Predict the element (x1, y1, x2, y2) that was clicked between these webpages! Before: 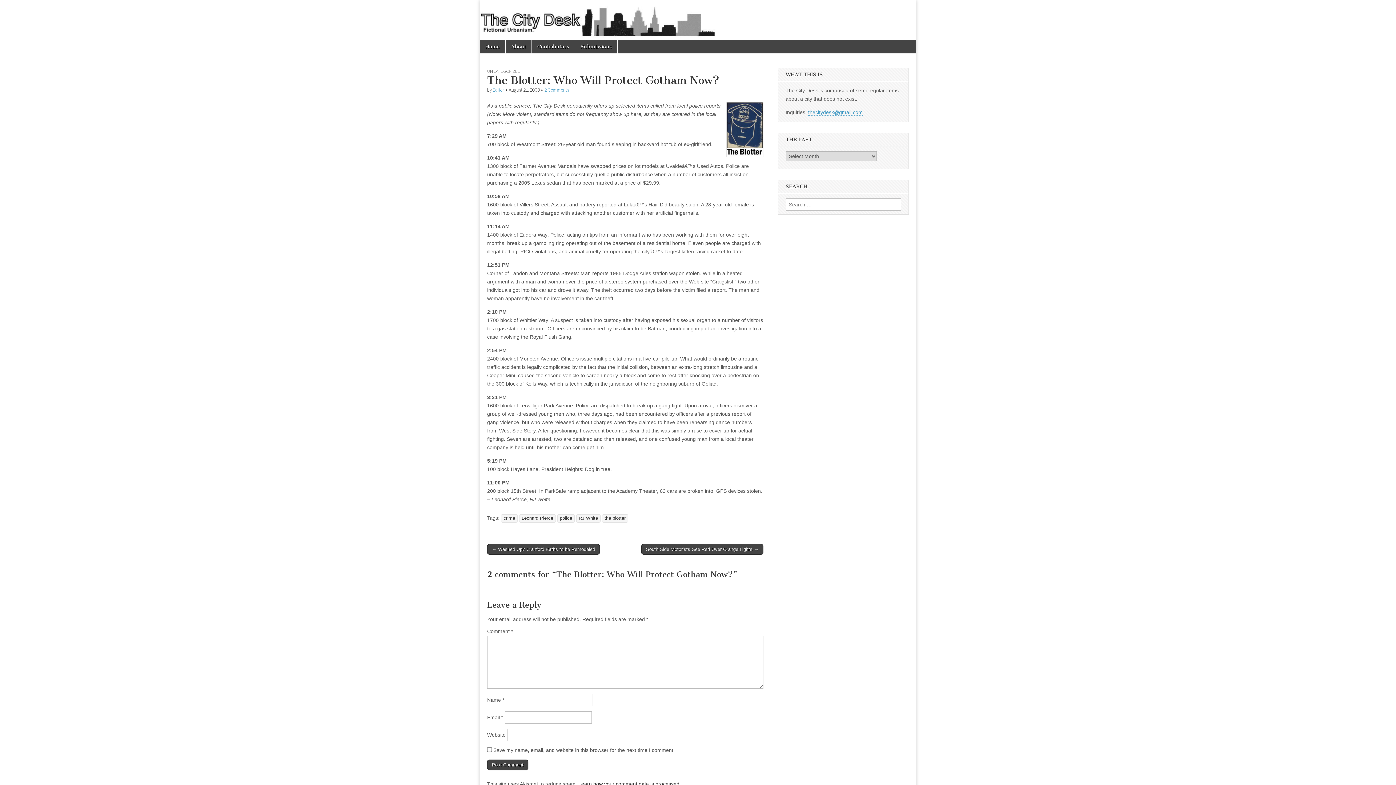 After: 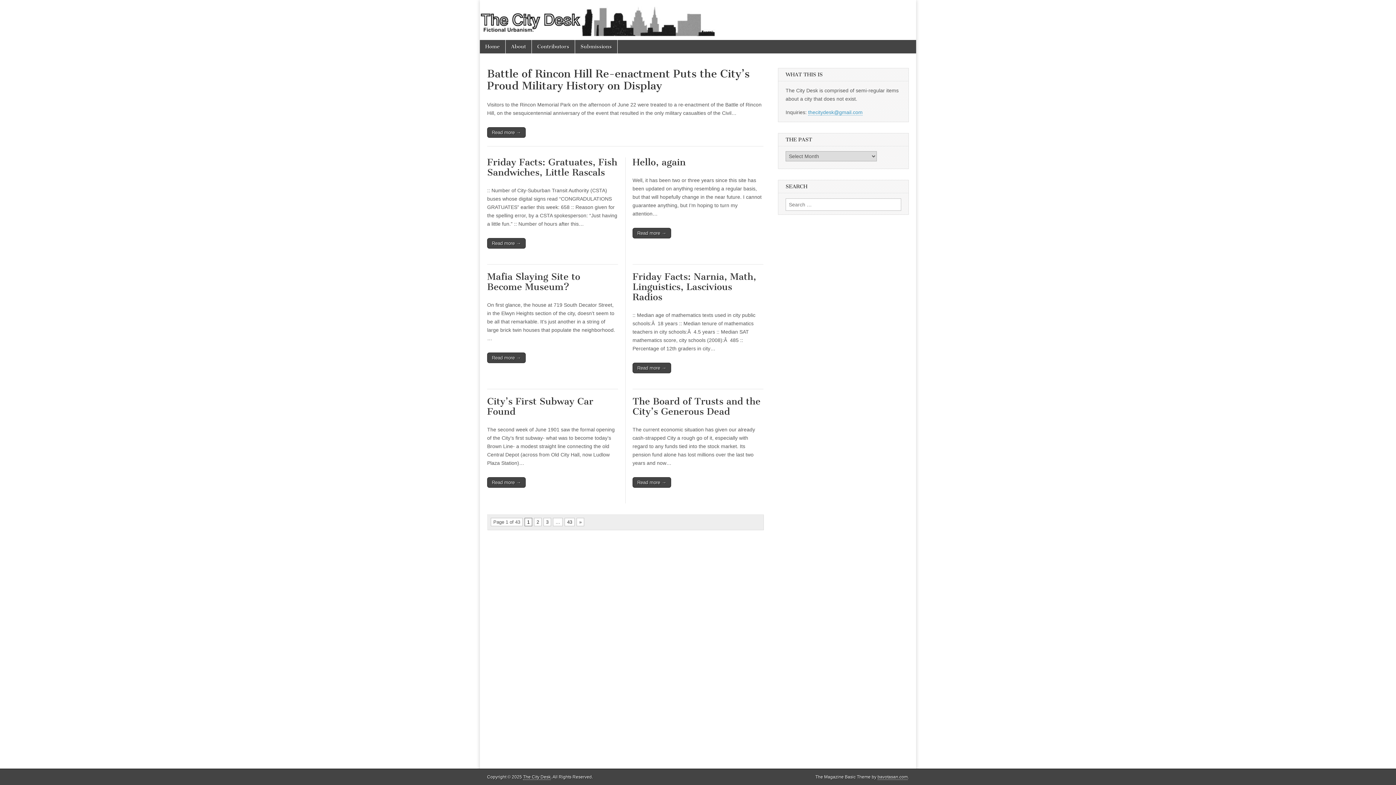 Action: label: Home bbox: (480, 40, 505, 53)